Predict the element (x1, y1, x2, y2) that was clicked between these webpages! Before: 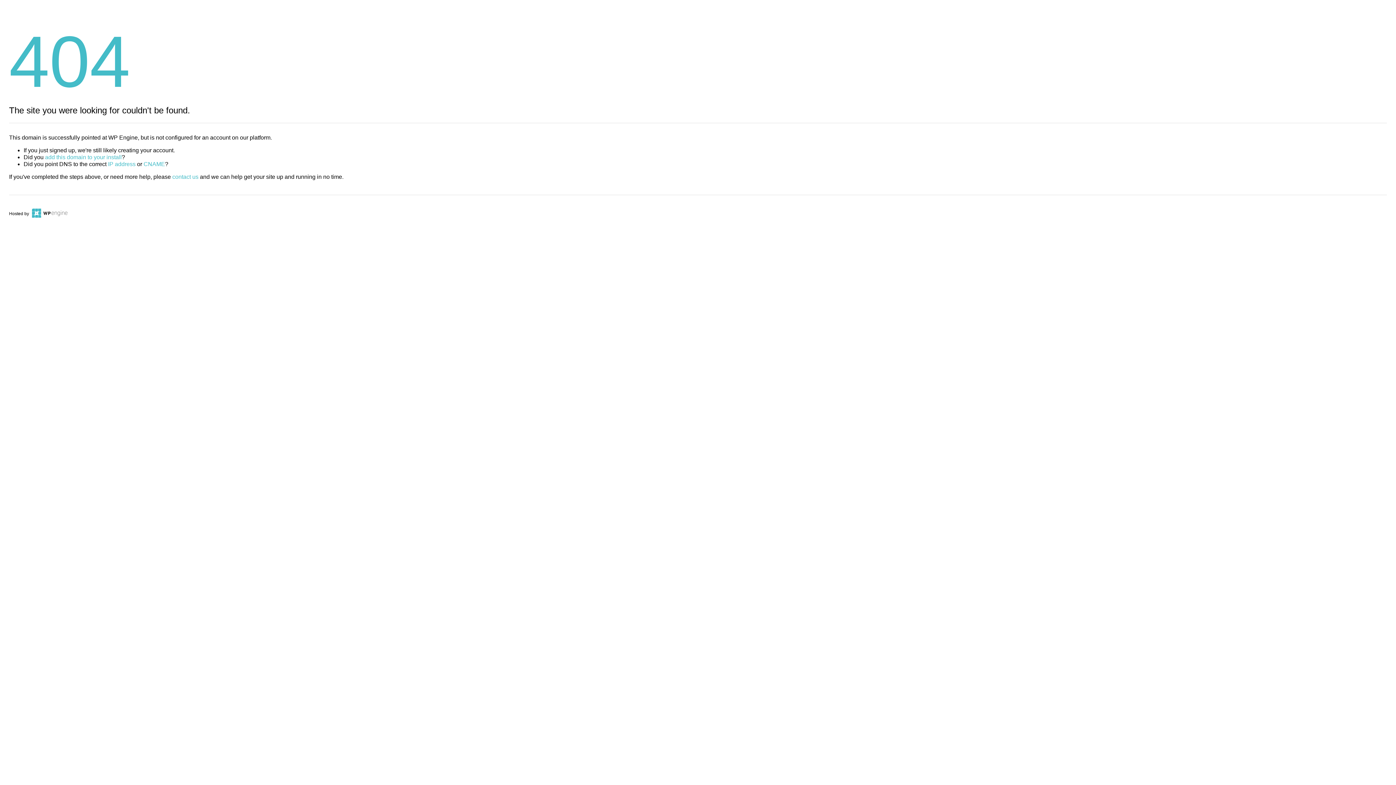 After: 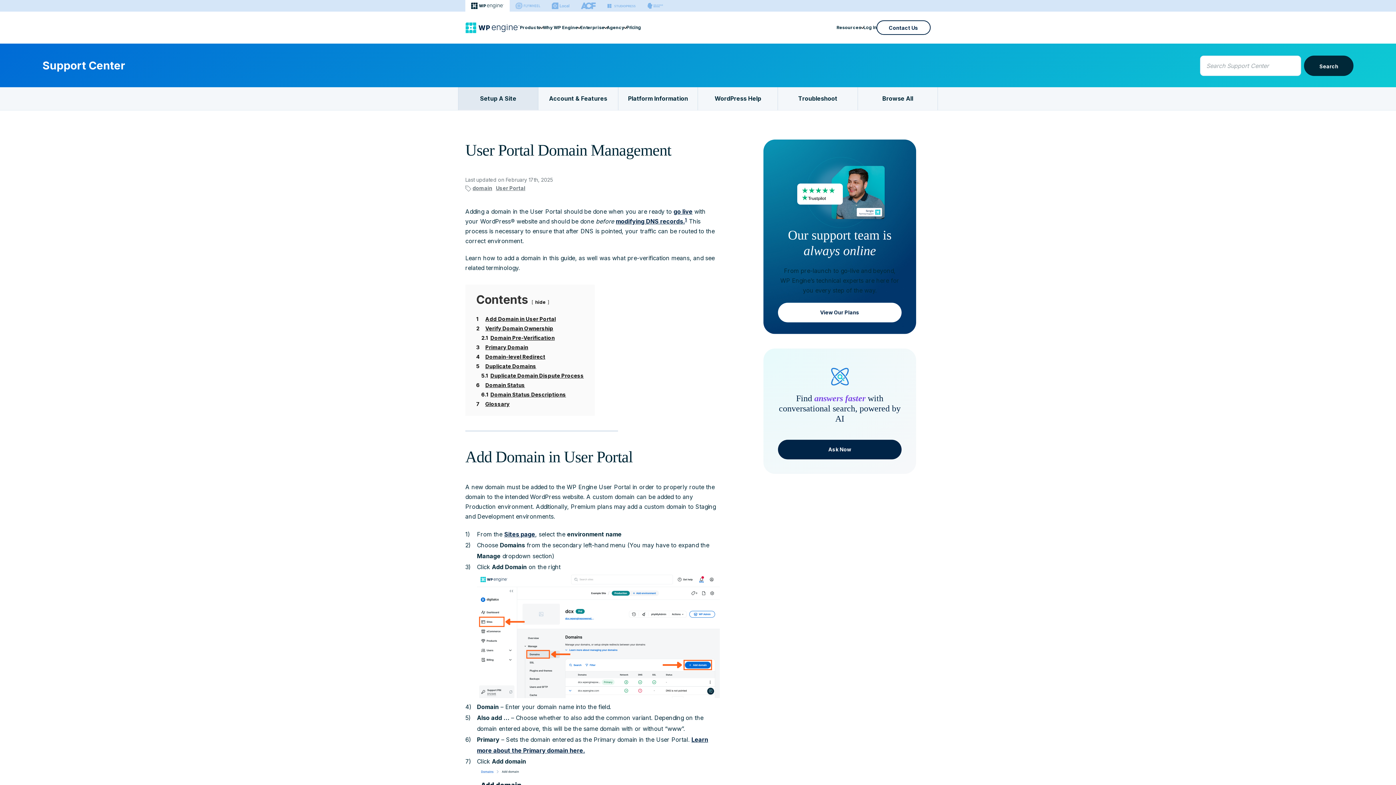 Action: bbox: (45, 154, 121, 160) label: add this domain to your install